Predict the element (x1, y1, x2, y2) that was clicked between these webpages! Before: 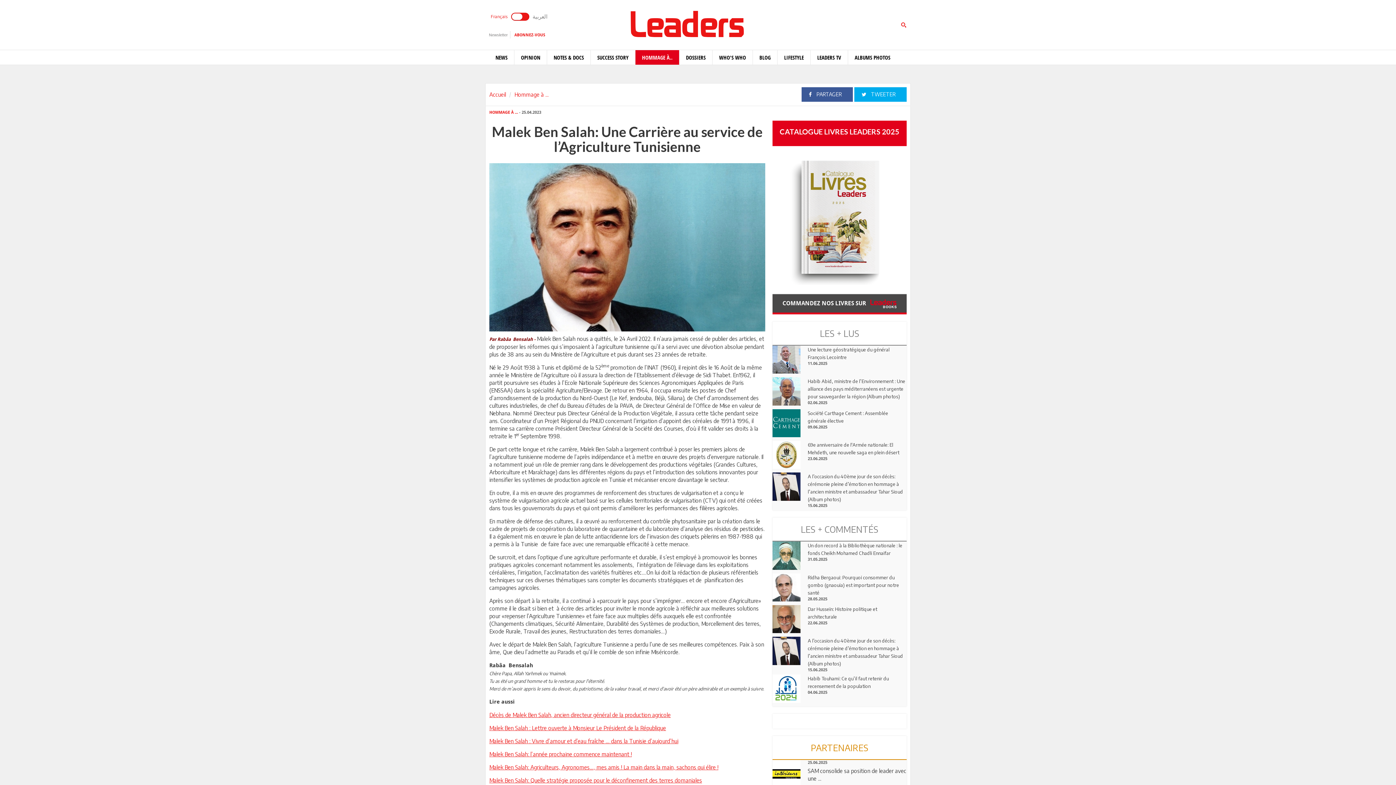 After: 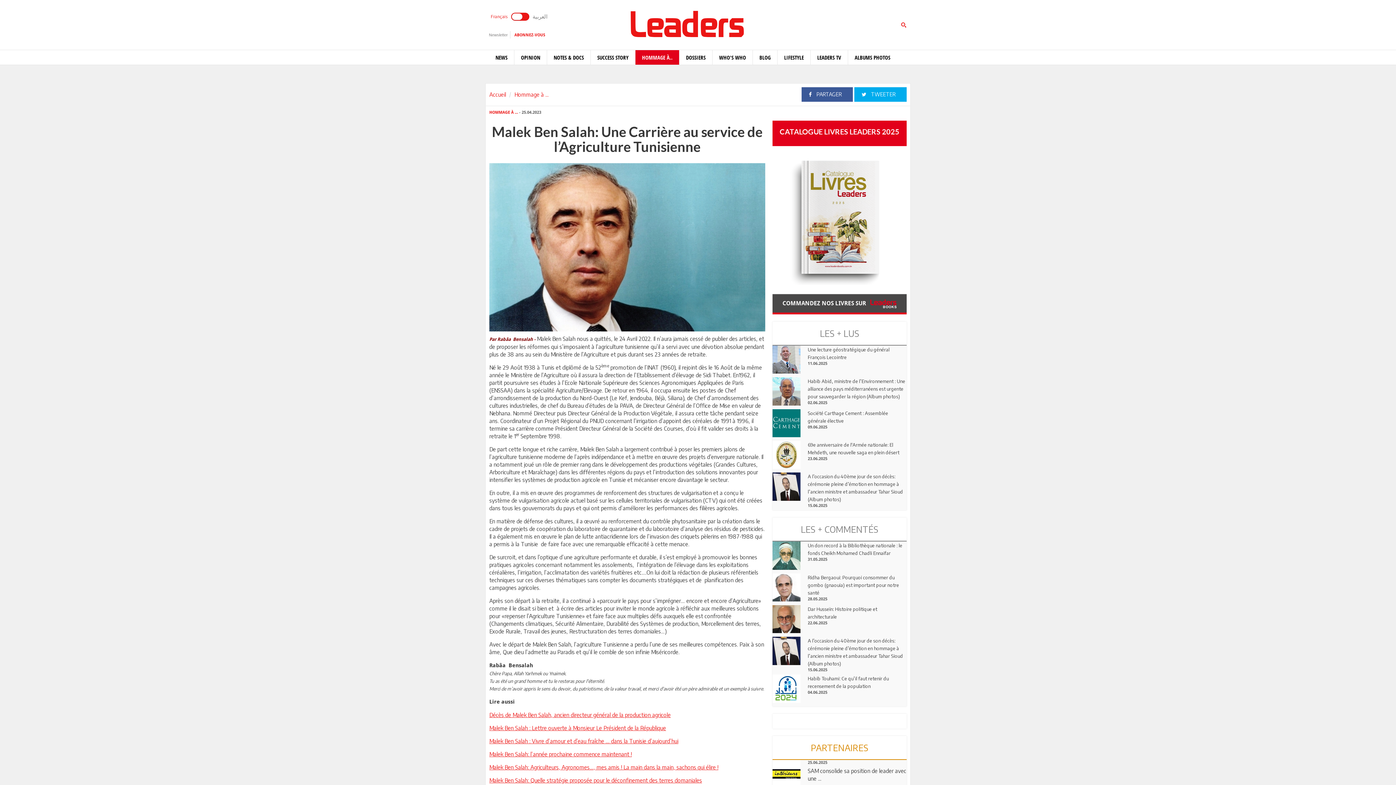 Action: bbox: (512, 31, 548, 38) label: ABONNEZ-VOUS